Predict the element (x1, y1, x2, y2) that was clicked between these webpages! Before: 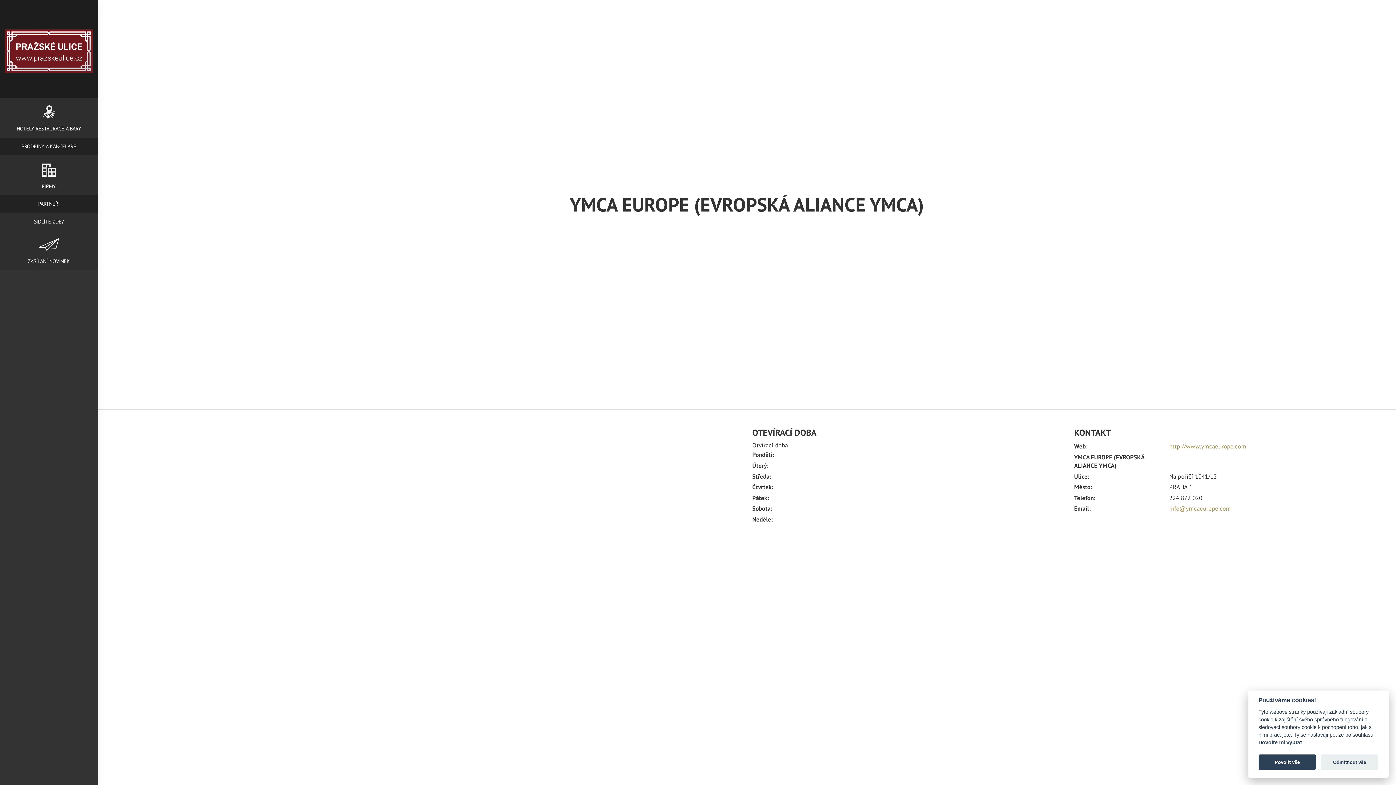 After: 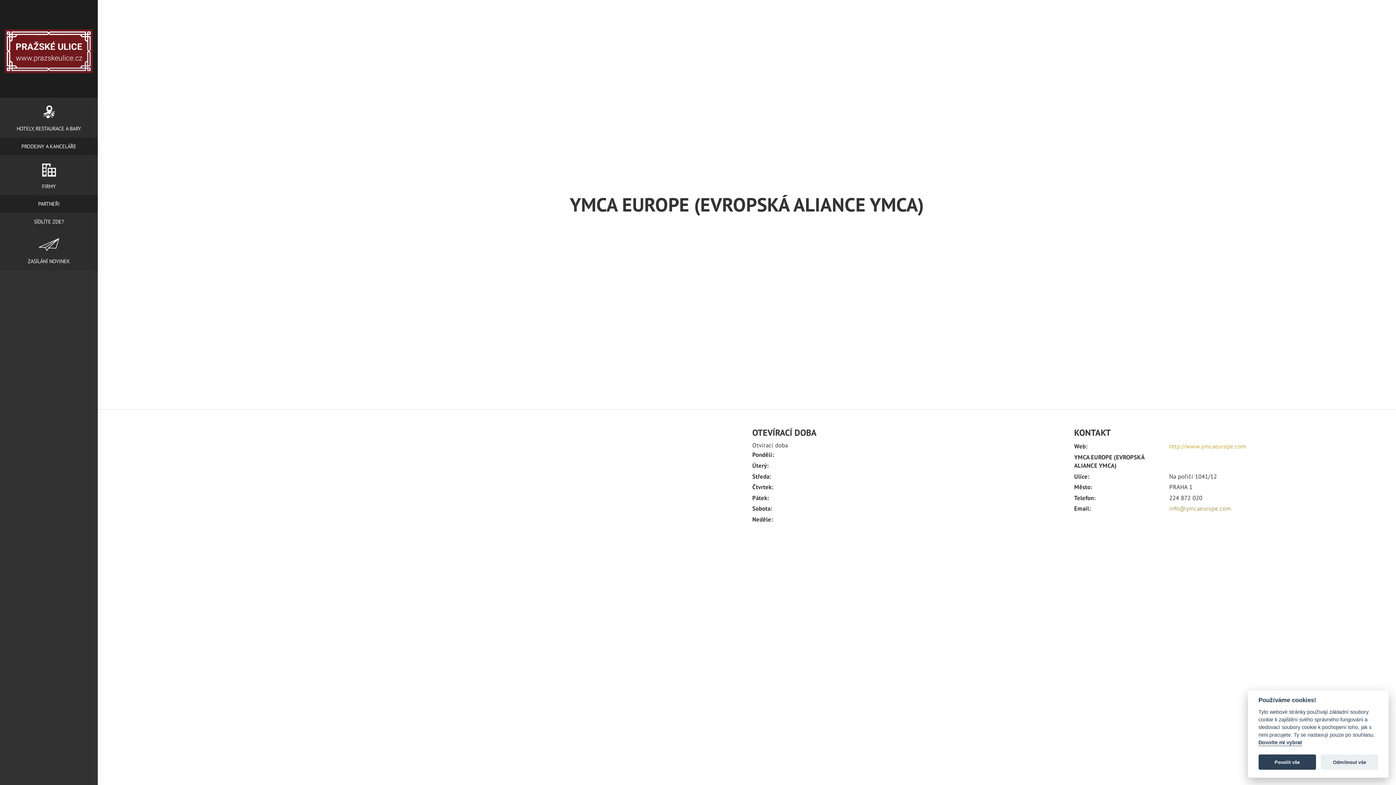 Action: bbox: (1169, 442, 1246, 450) label: http://www.ymcaeurope.com